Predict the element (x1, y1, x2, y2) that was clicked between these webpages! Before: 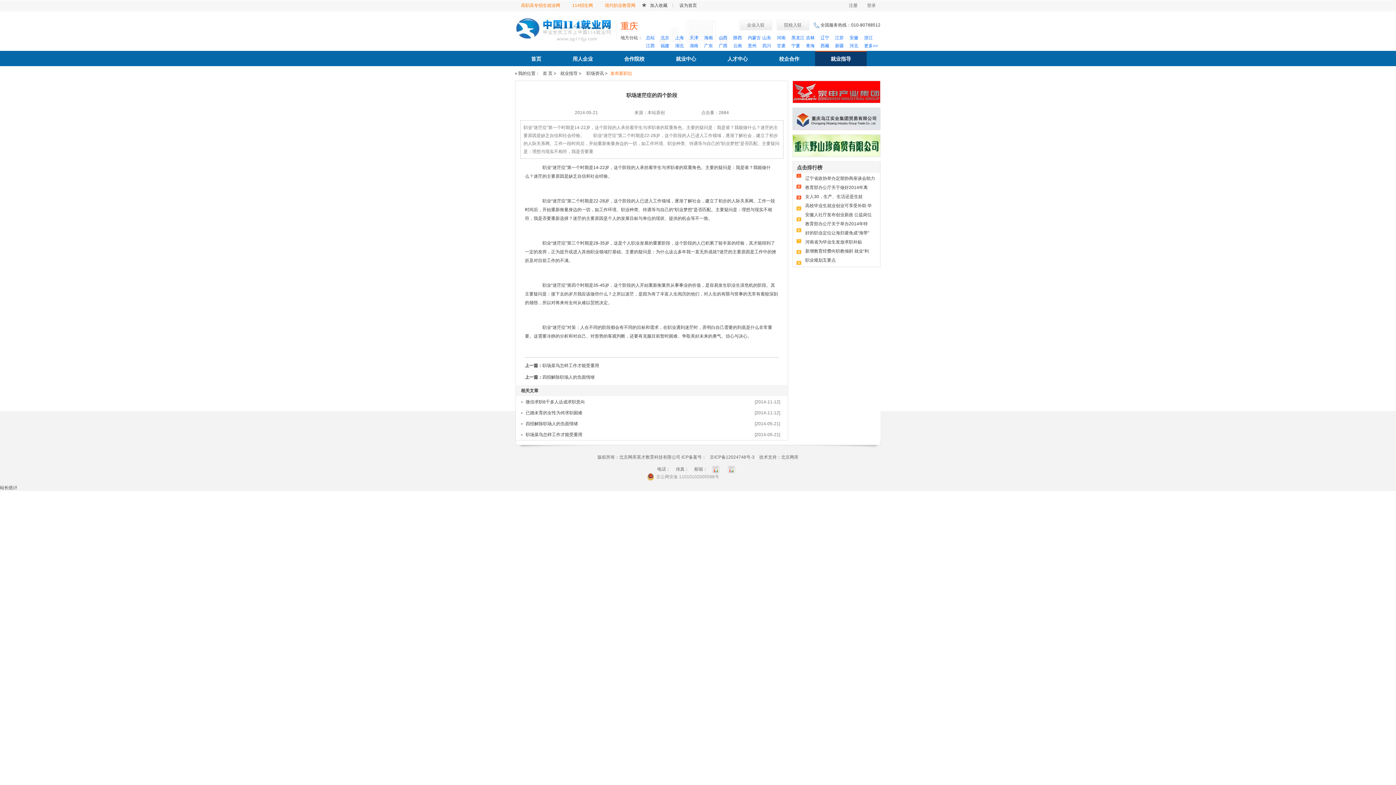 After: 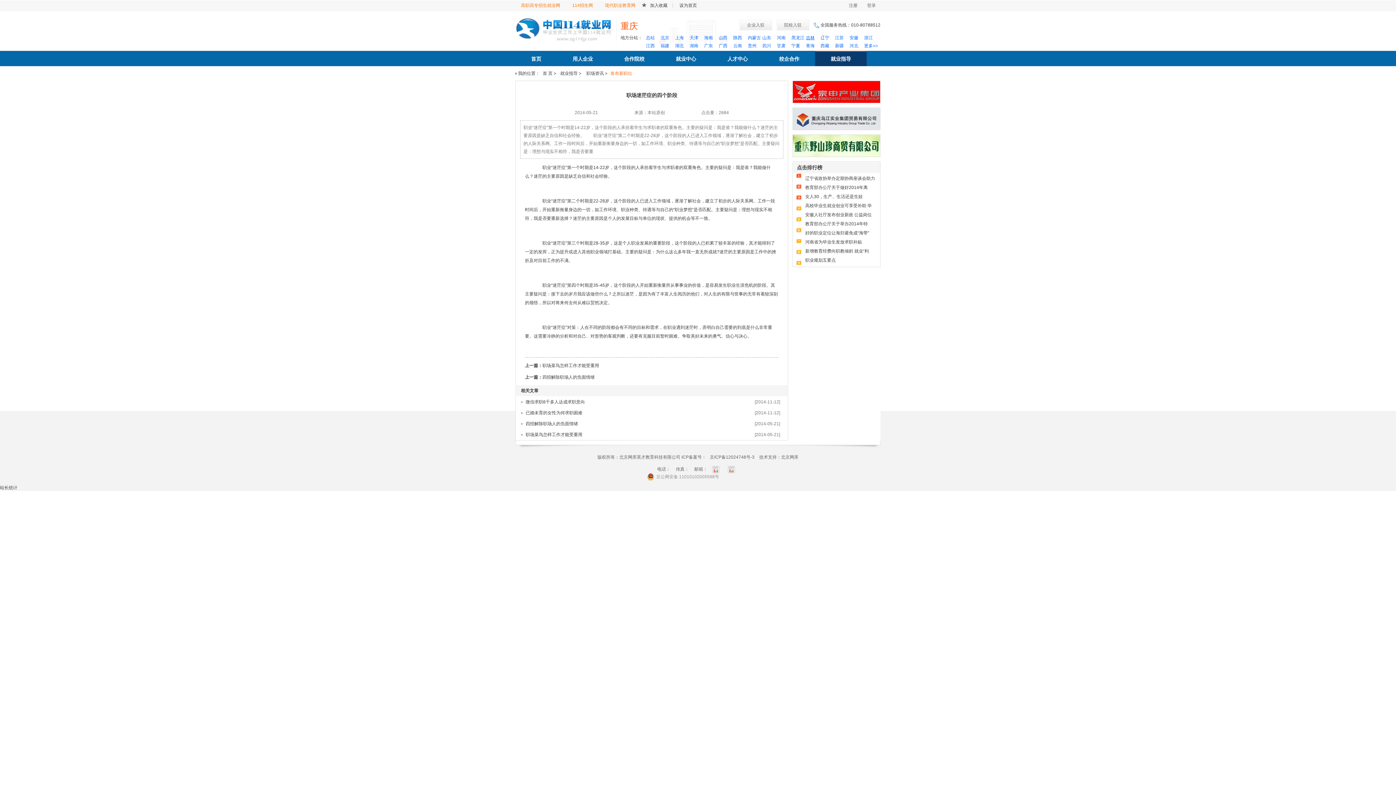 Action: label: 吉林 bbox: (806, 33, 820, 41)